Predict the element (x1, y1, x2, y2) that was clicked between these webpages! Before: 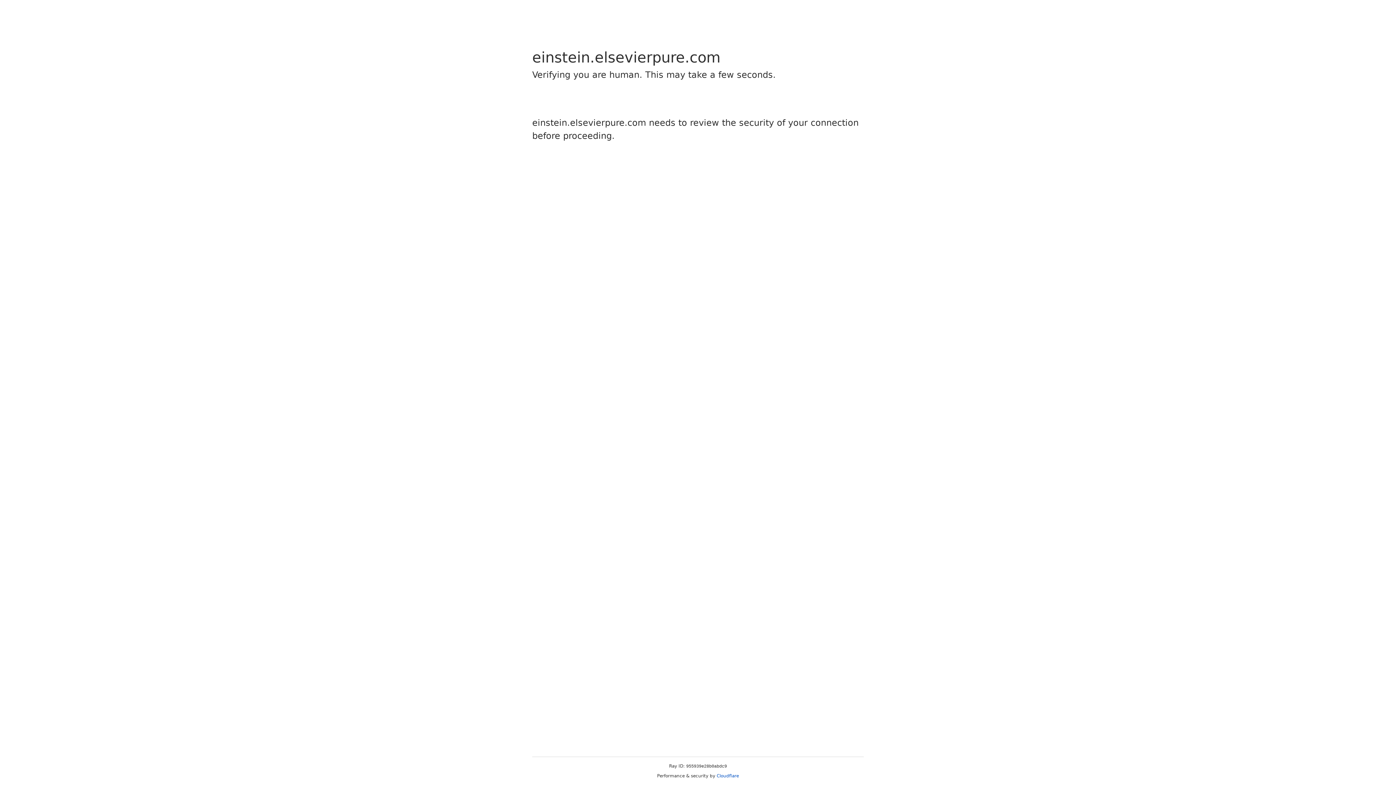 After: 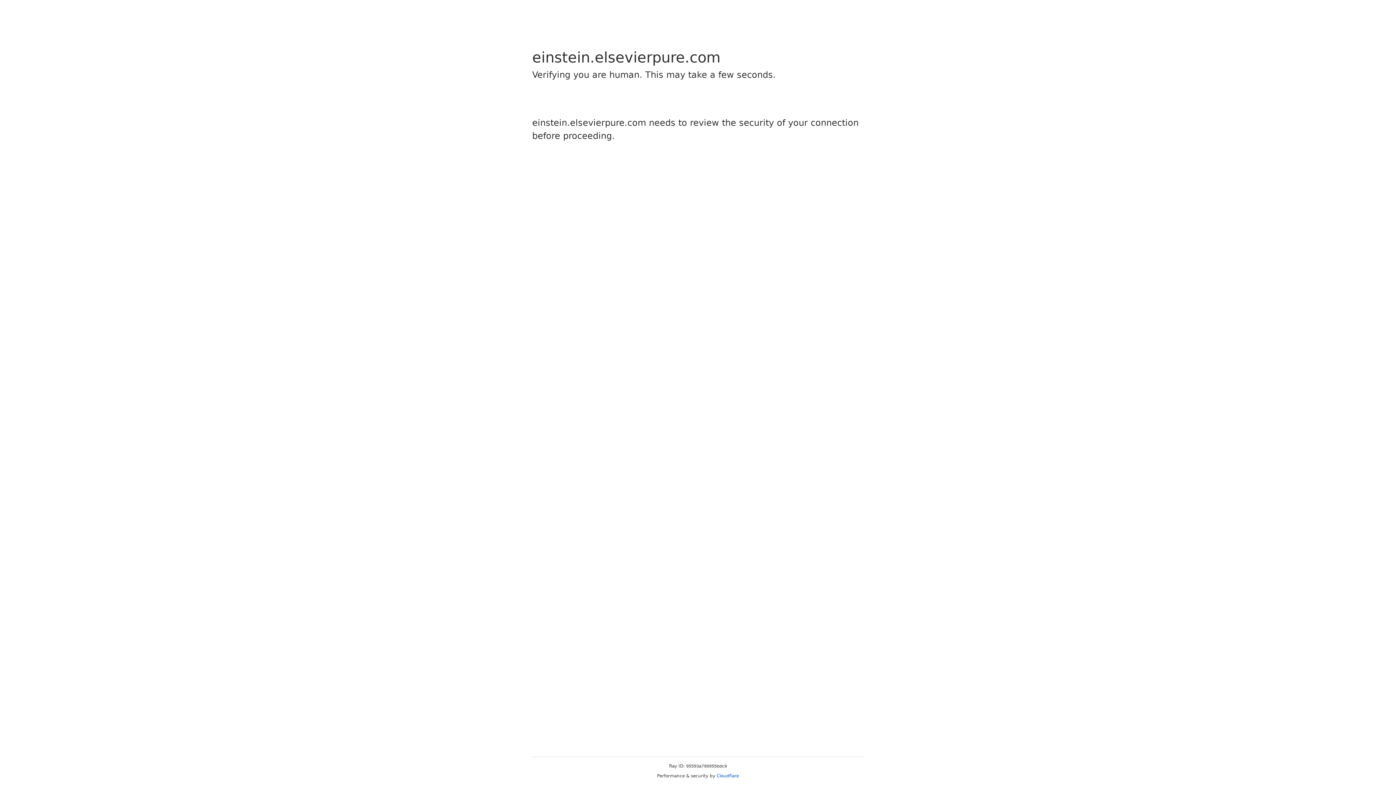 Action: label: Cloudflare bbox: (716, 773, 739, 778)